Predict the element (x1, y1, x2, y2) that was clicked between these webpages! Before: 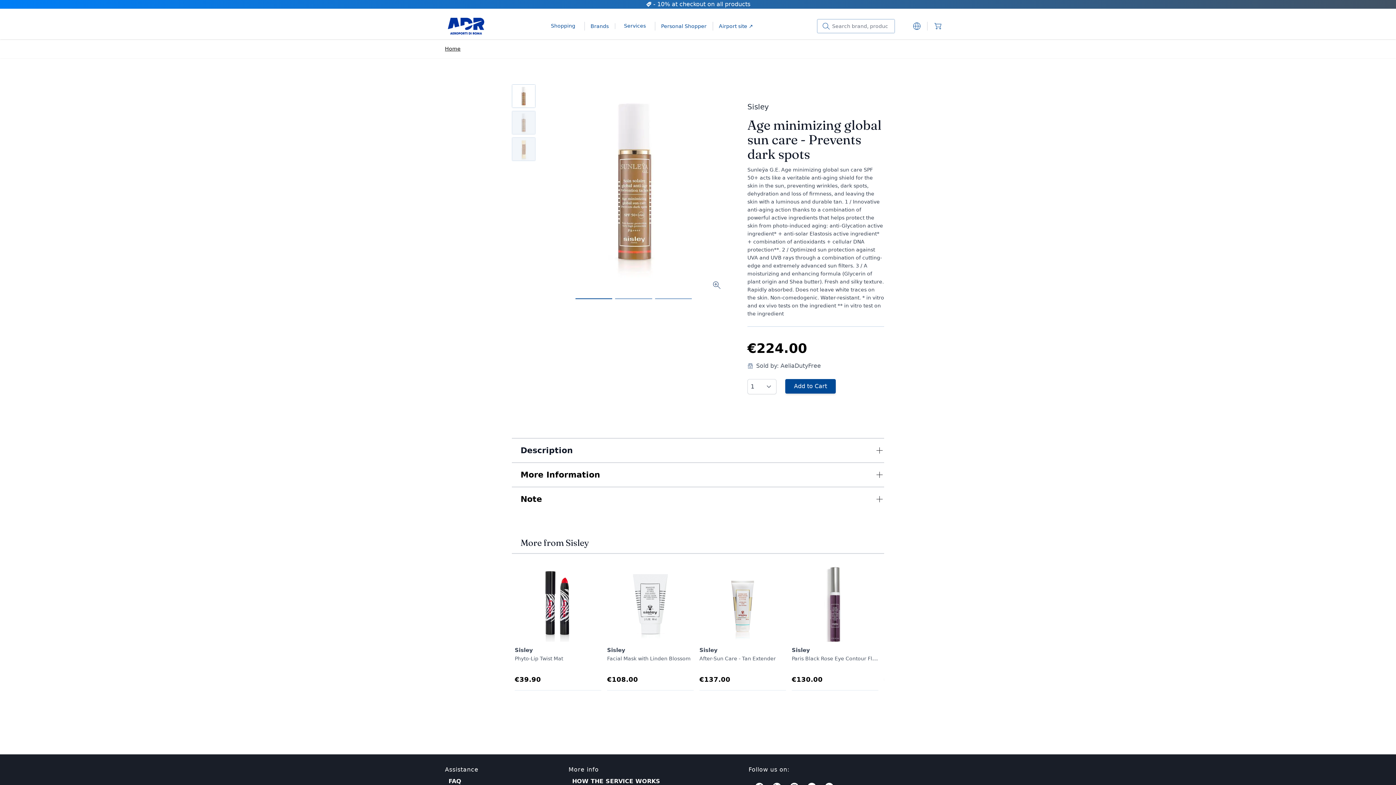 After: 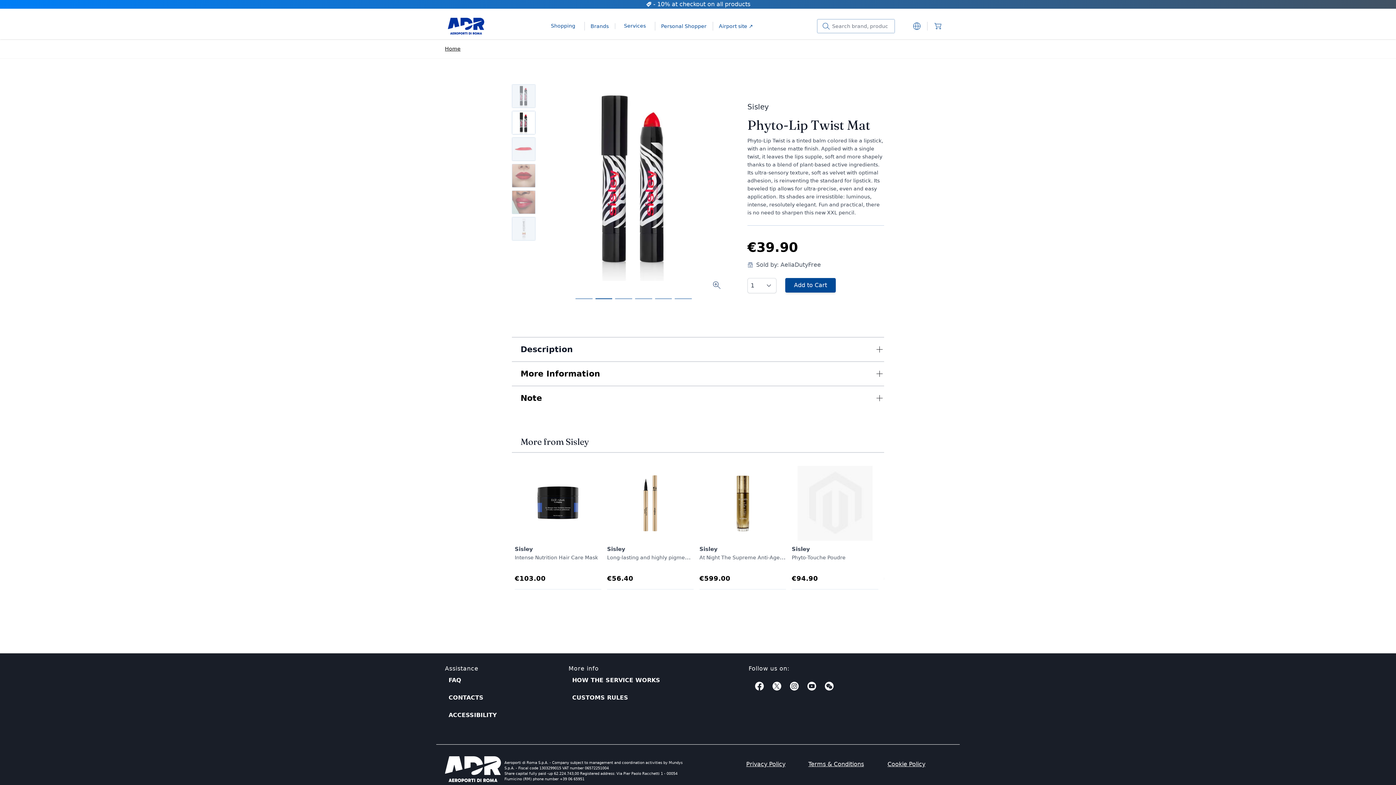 Action: bbox: (517, 564, 598, 645)